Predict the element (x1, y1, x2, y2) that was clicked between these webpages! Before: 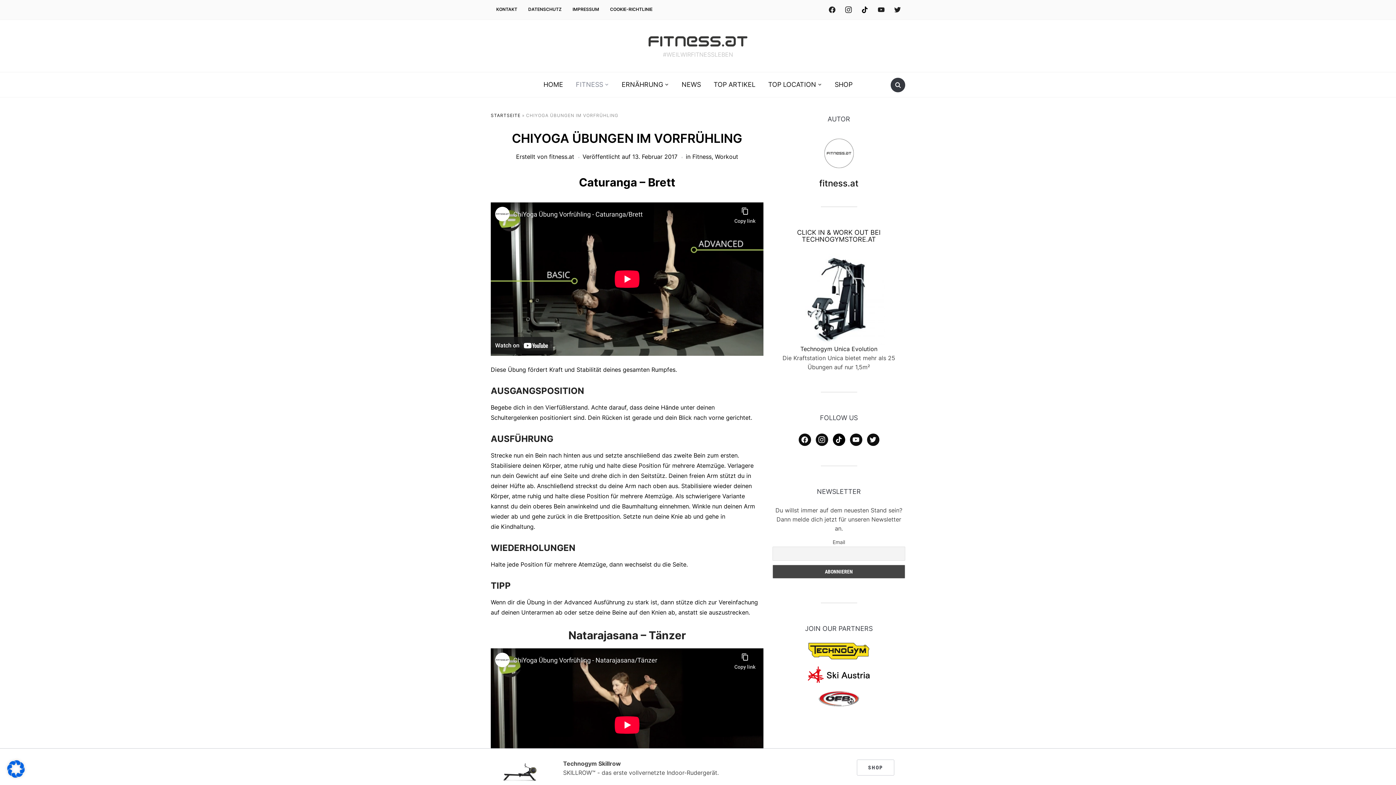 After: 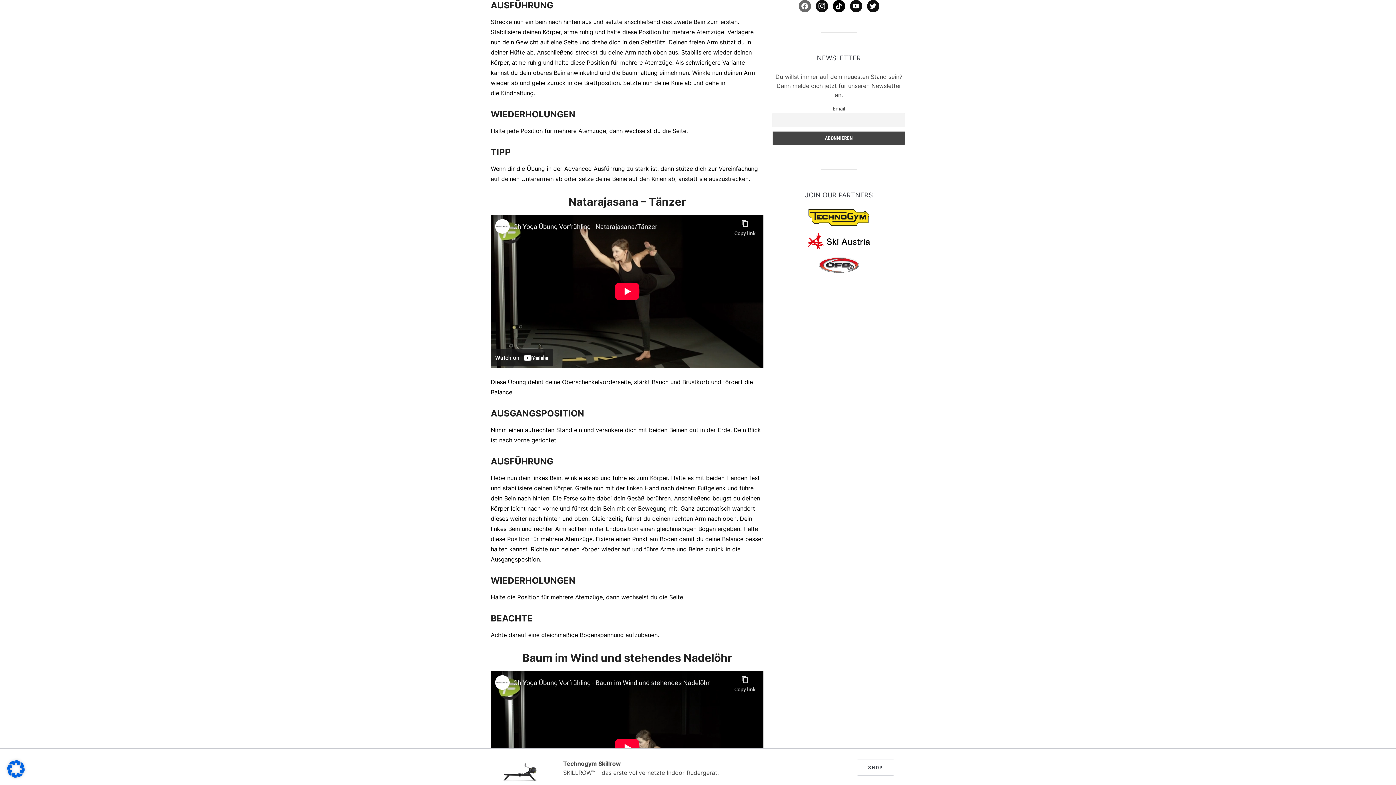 Action: label: facebook bbox: (798, 435, 811, 443)